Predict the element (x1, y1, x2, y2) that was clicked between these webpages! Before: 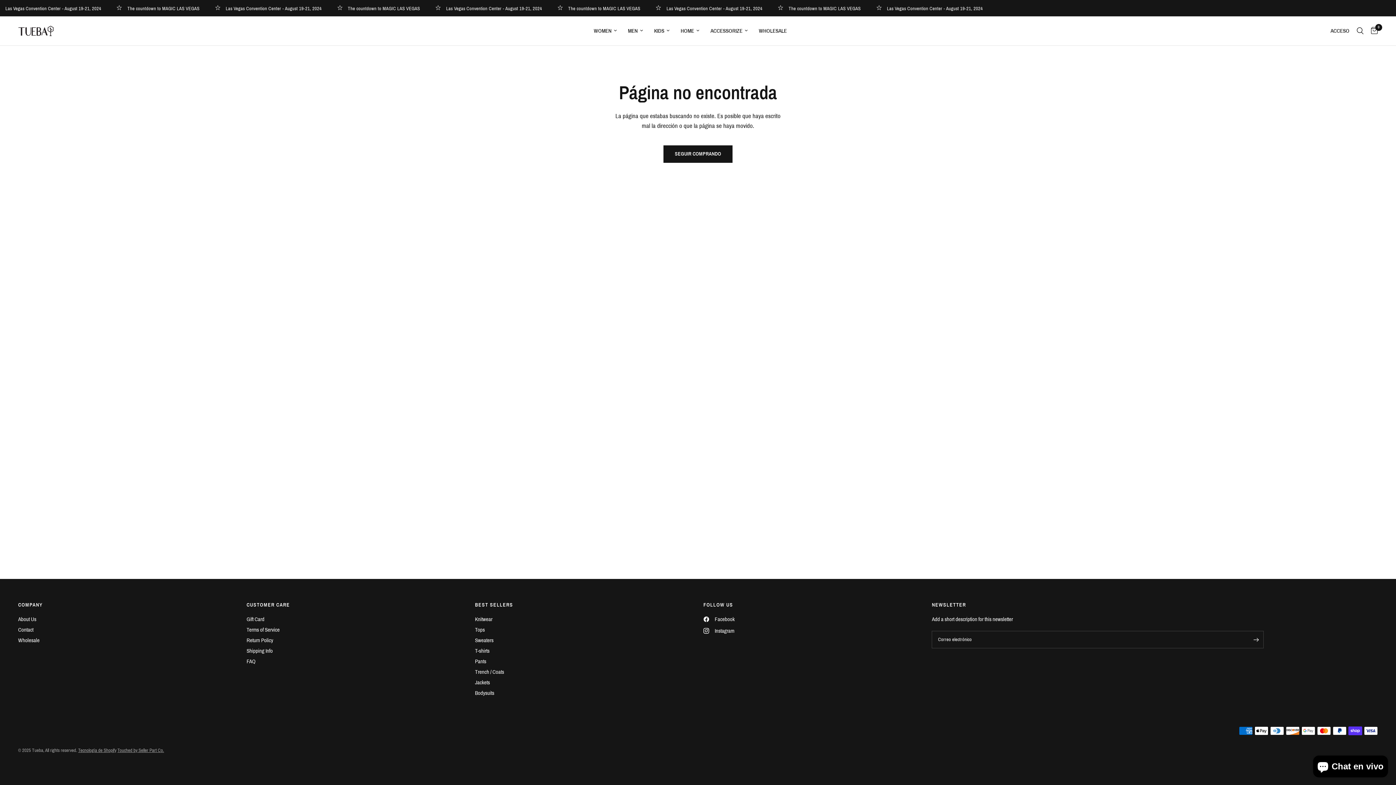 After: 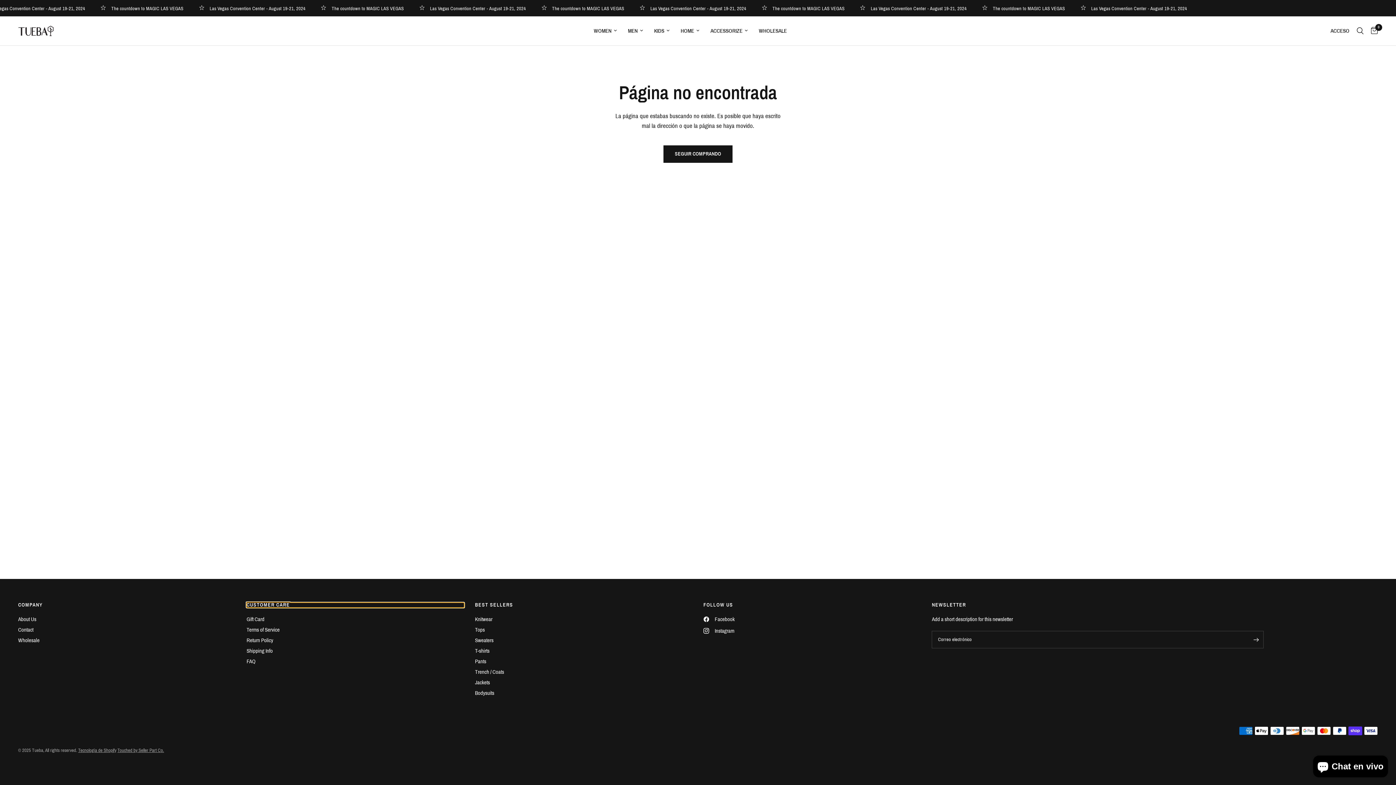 Action: bbox: (246, 602, 464, 608) label: CUSTOMER CARE